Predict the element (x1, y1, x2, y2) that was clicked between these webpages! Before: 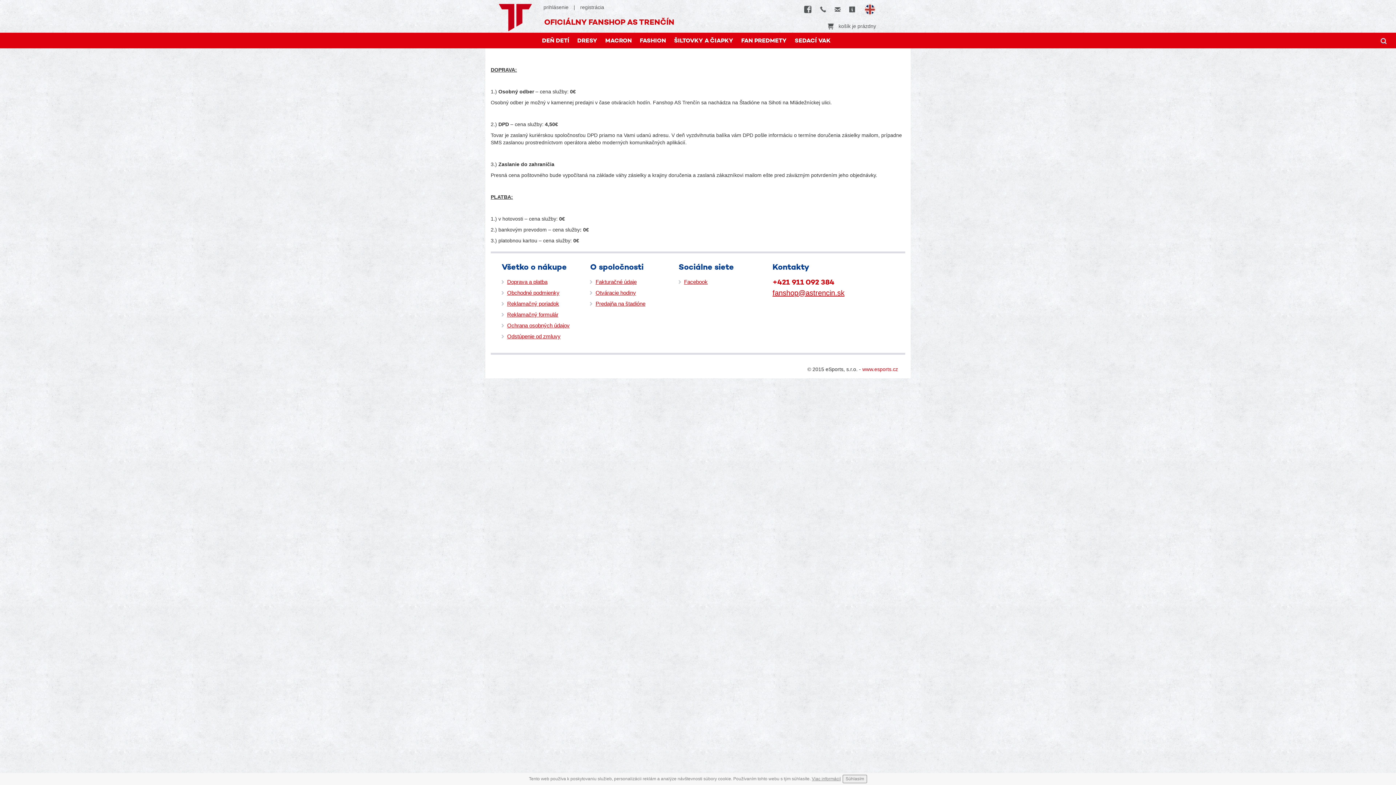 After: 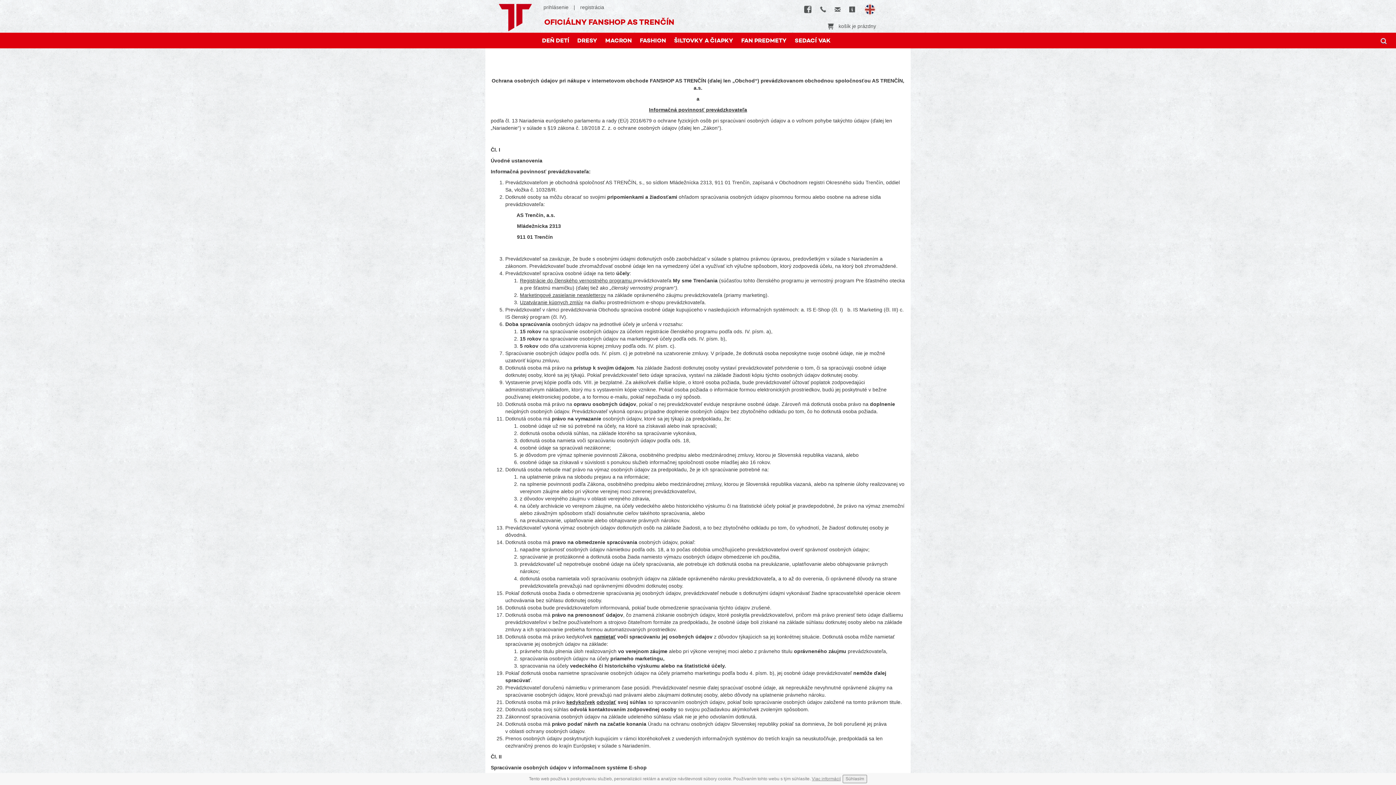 Action: label: Ochrana osobných údajov bbox: (501, 322, 569, 328)